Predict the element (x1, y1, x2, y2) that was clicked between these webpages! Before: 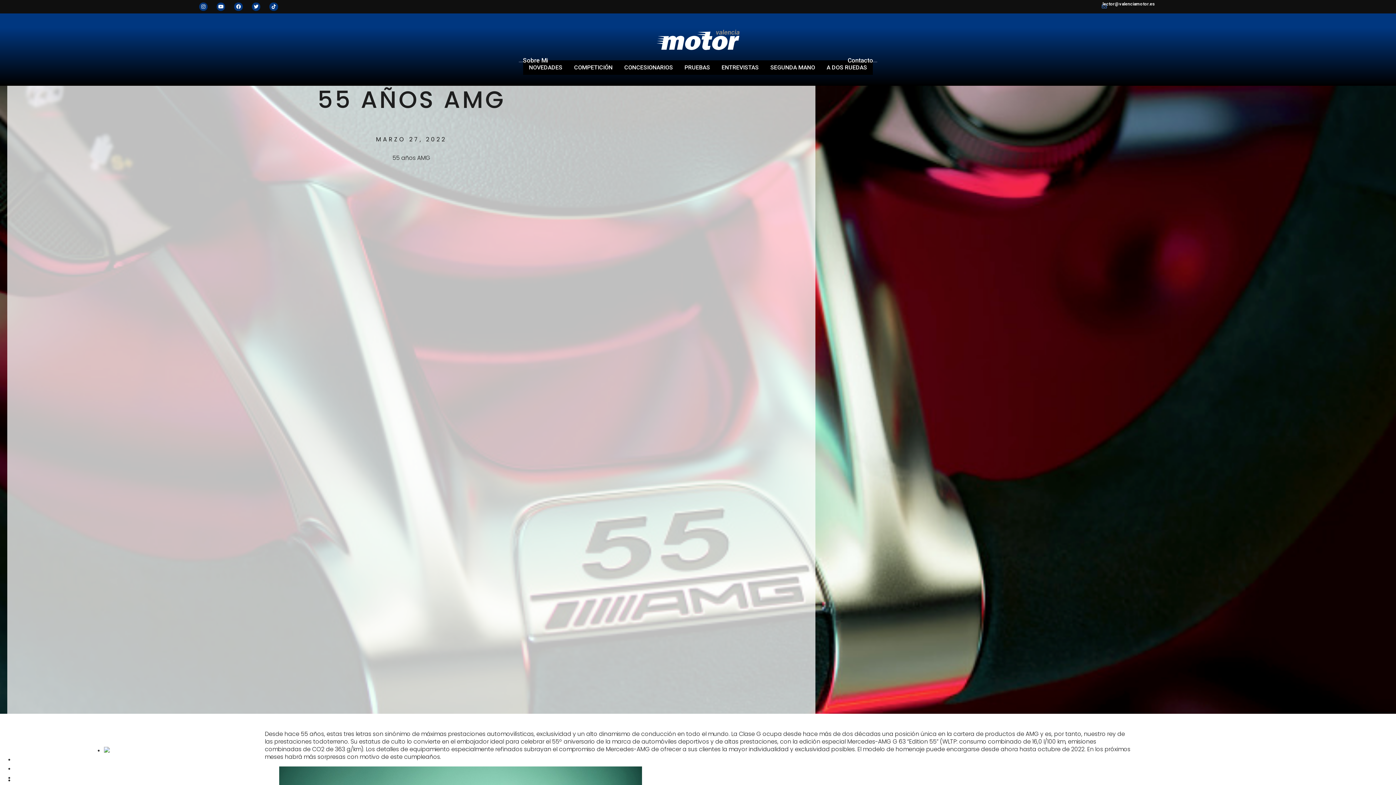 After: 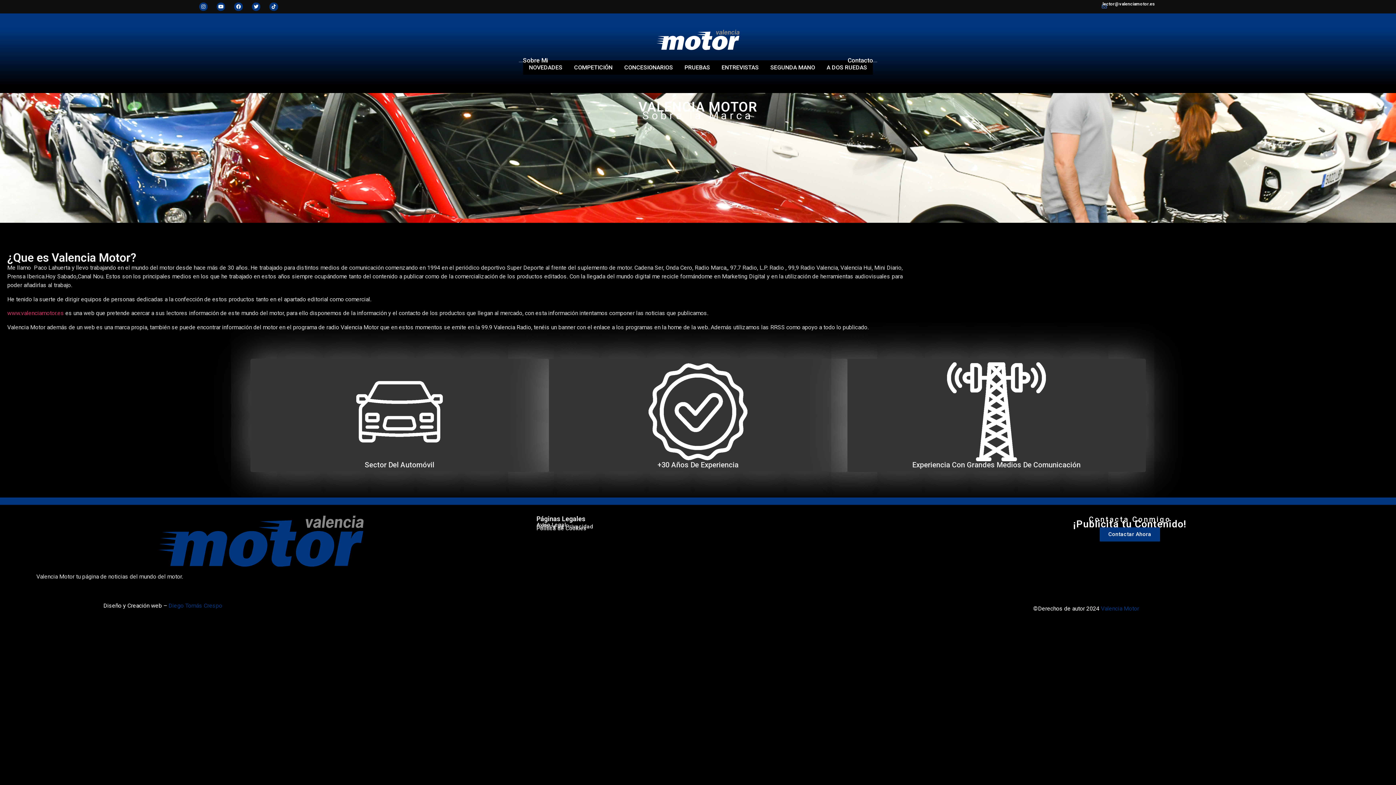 Action: label: Sobre Mi bbox: (523, 56, 548, 64)